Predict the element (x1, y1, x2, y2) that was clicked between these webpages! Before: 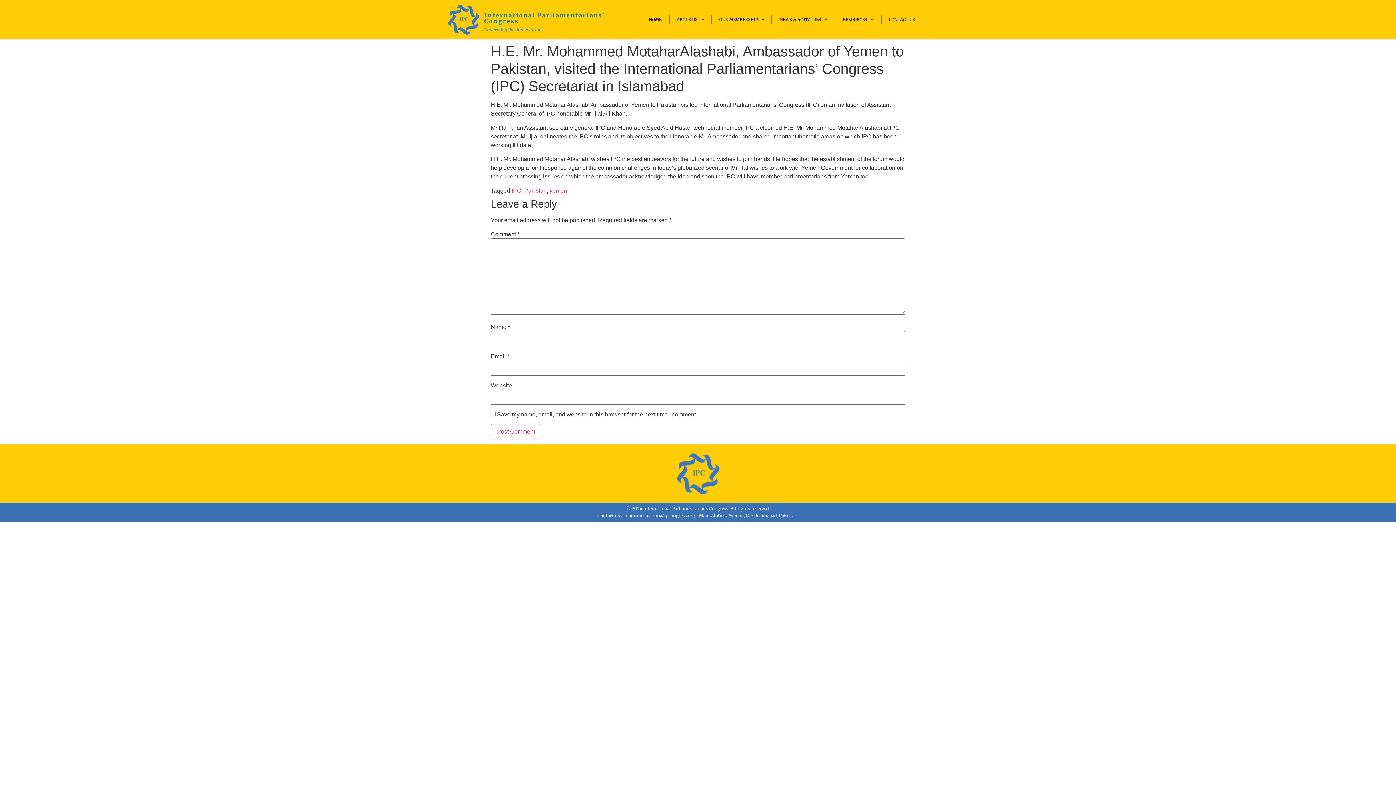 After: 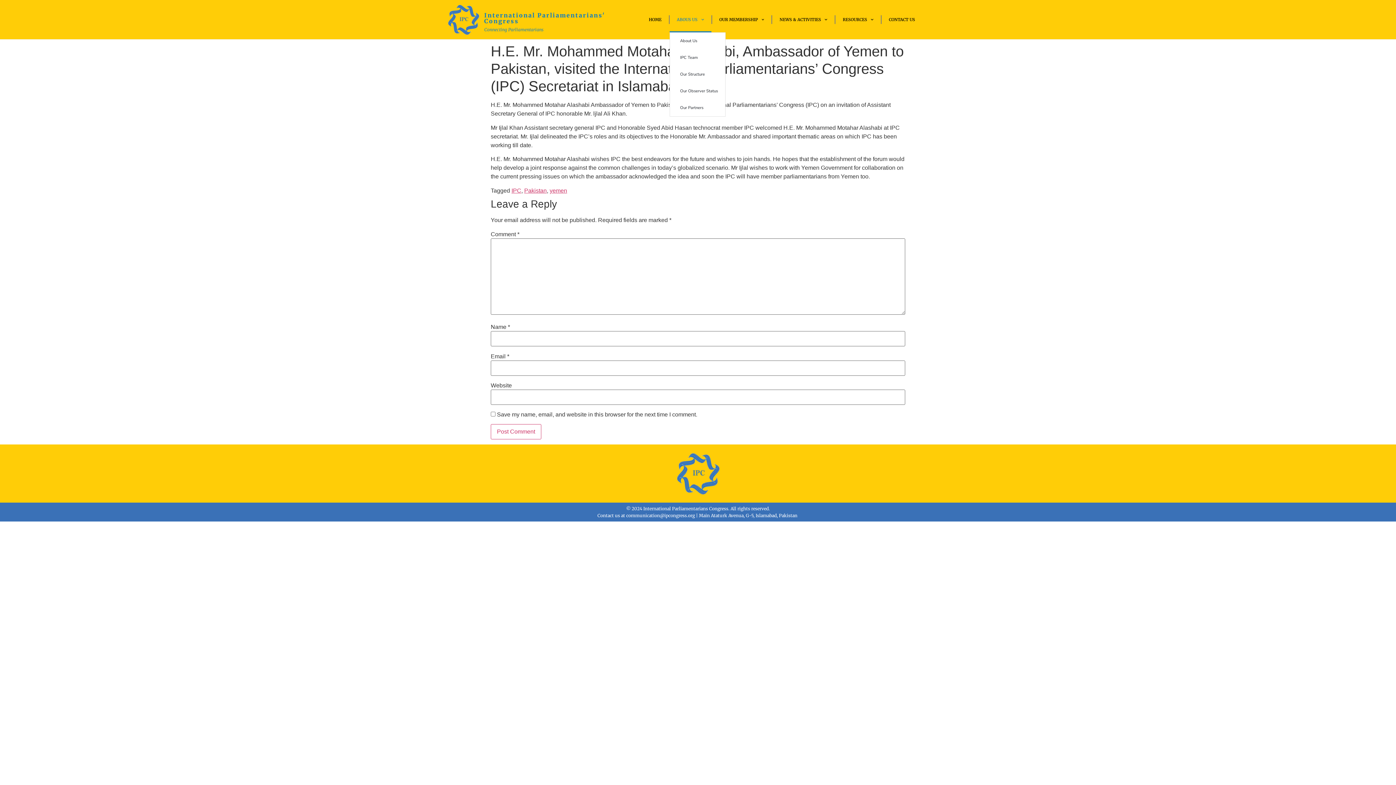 Action: bbox: (669, 6, 711, 32) label: ABOUS US